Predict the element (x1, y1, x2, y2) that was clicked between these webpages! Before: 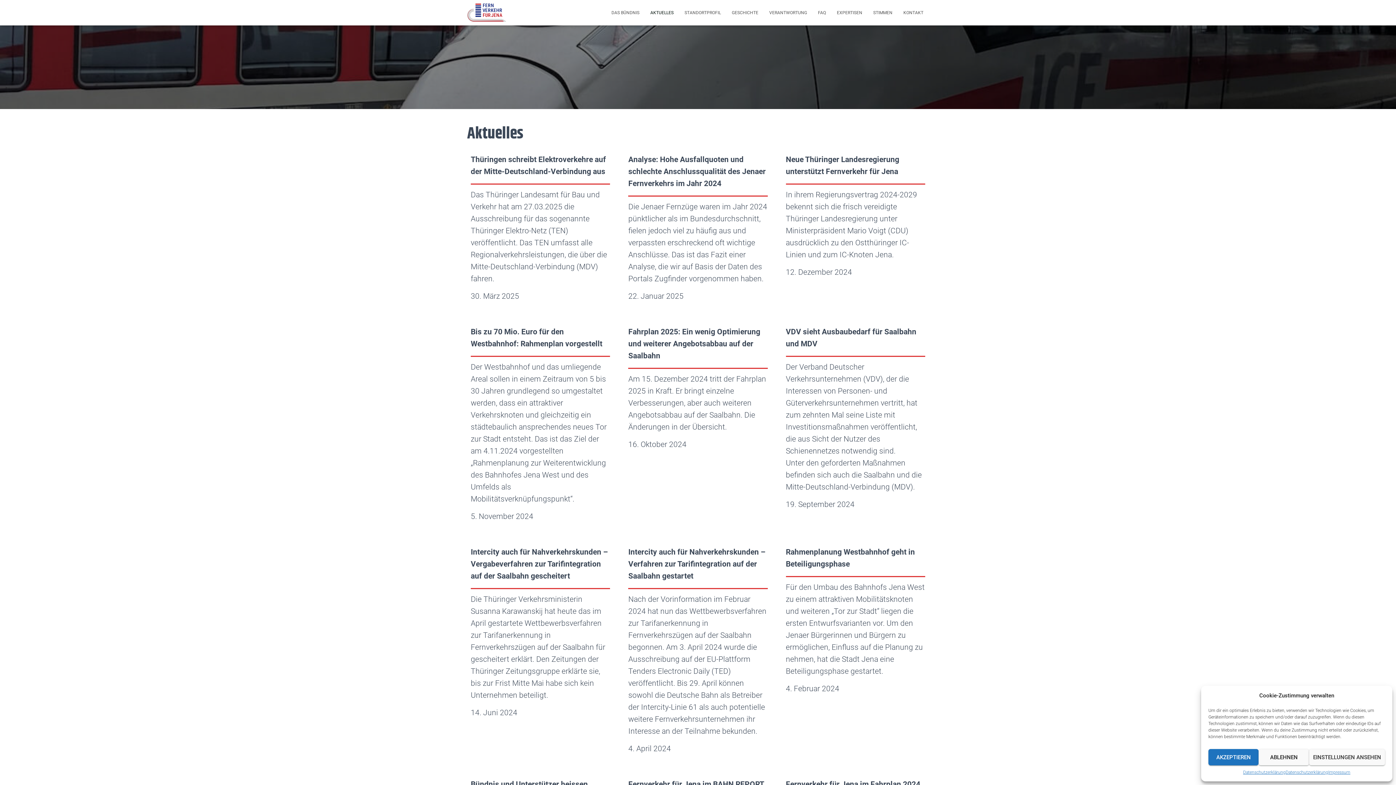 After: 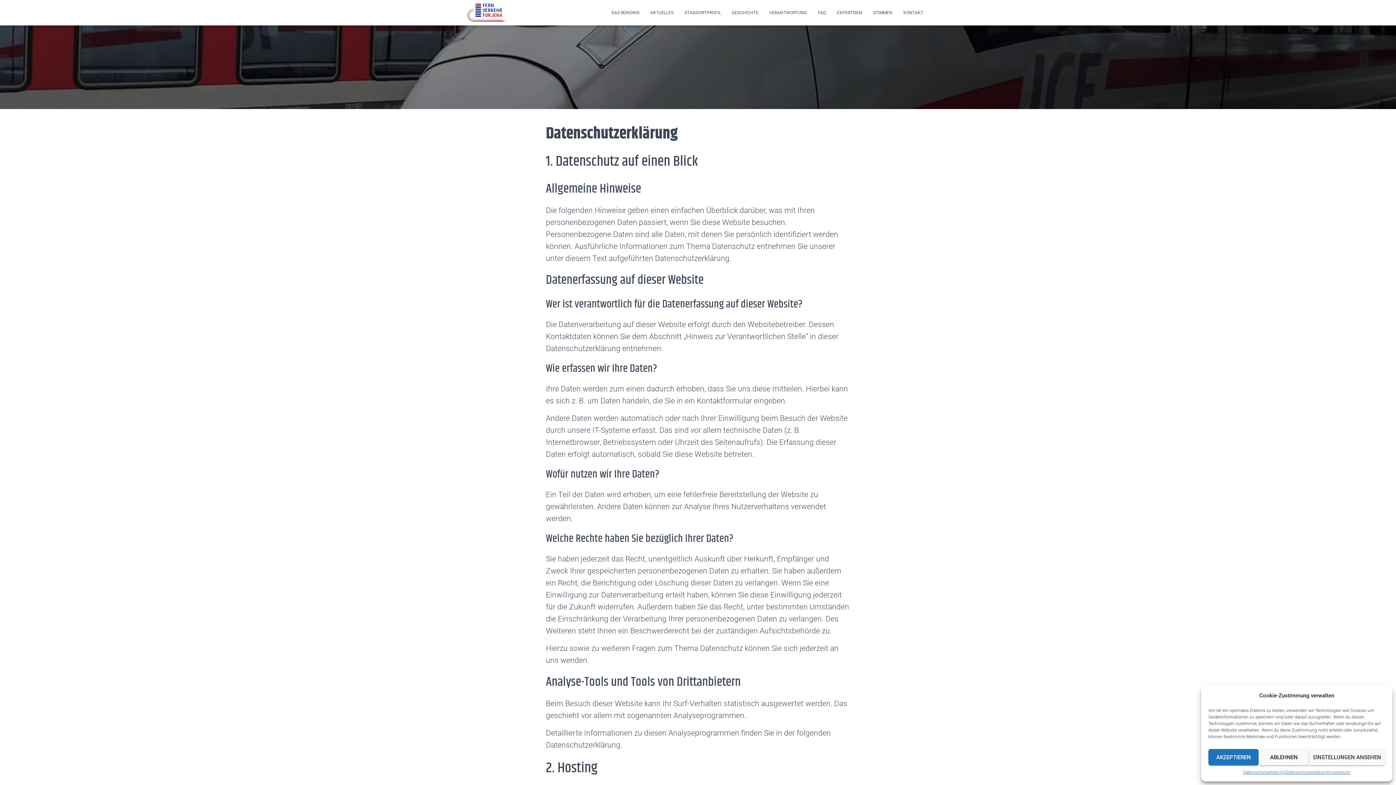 Action: bbox: (1243, 769, 1285, 776) label: Datenschutzerklärung